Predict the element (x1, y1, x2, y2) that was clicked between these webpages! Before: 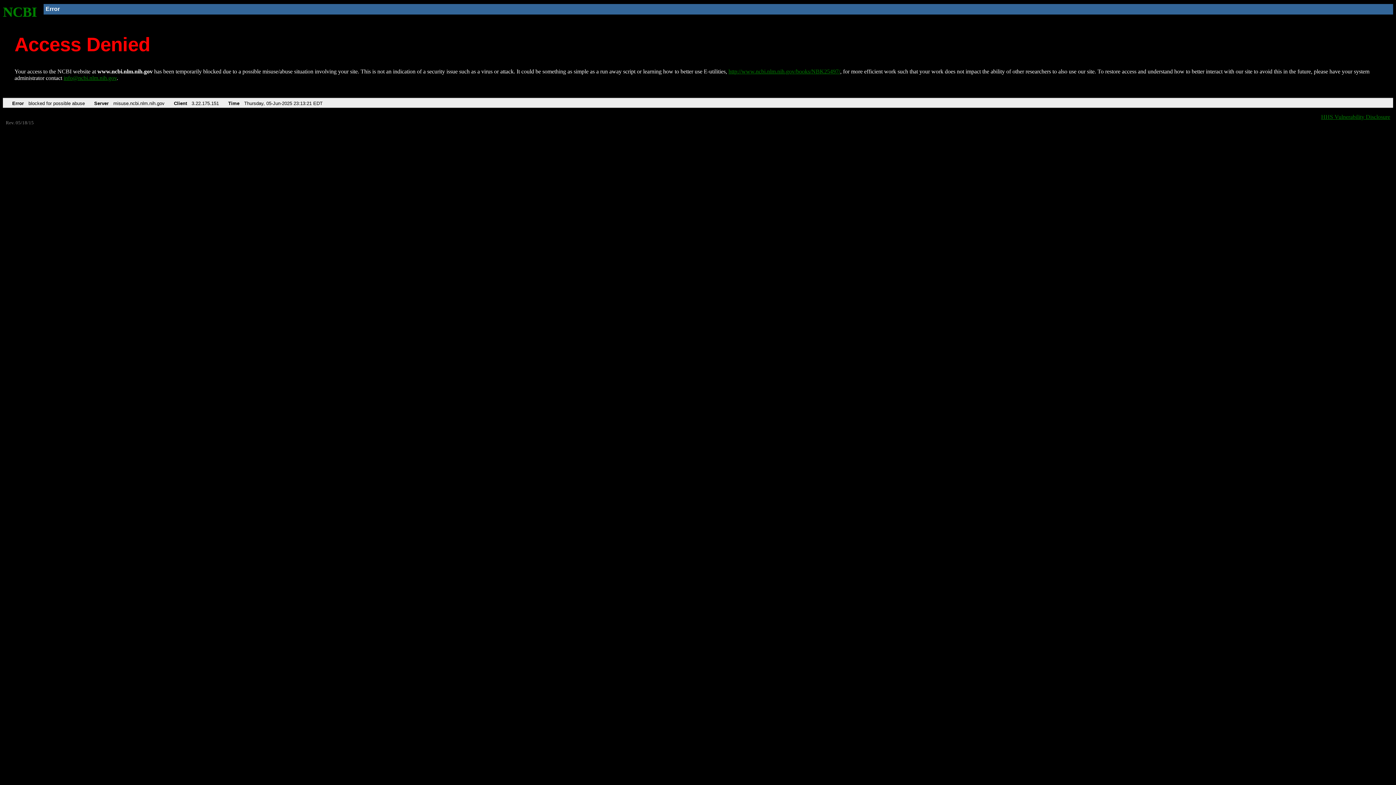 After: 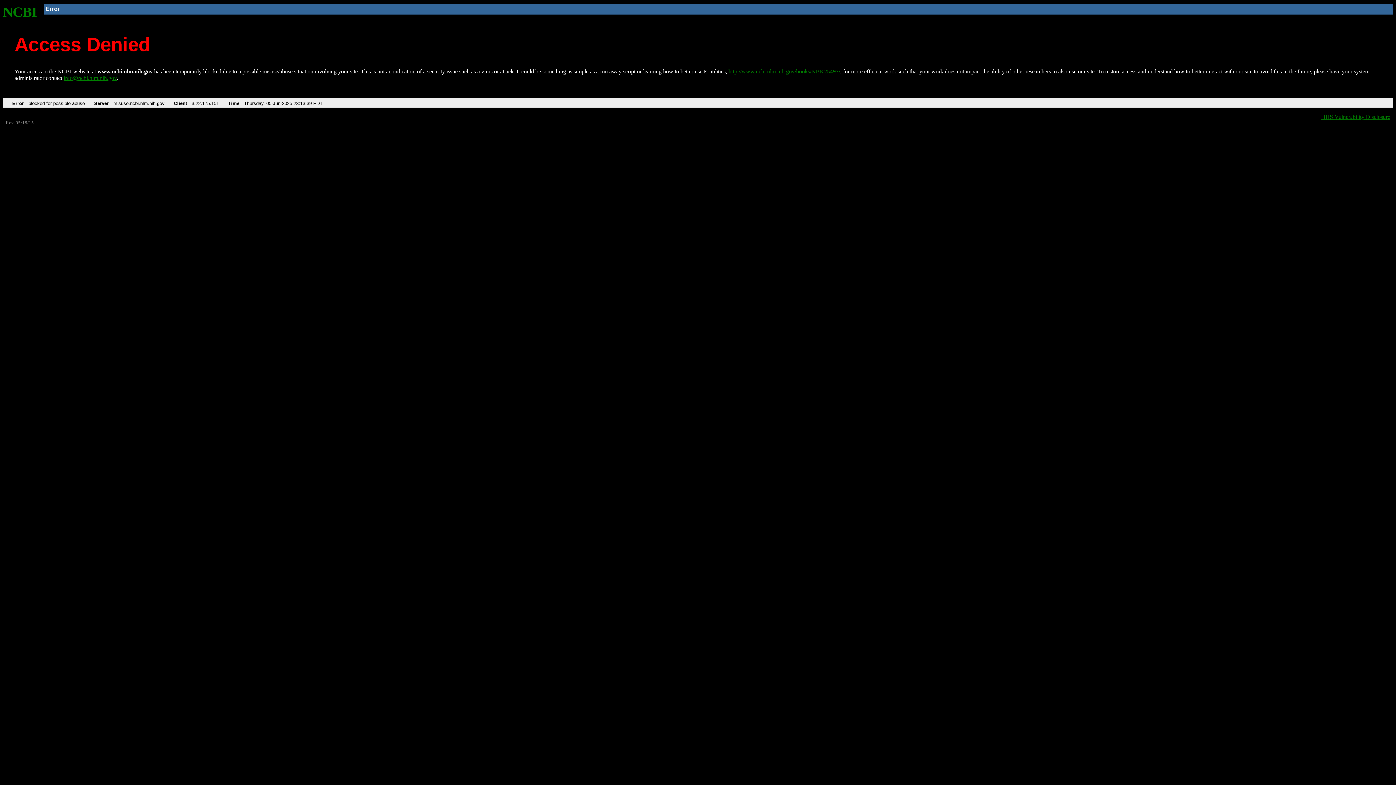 Action: bbox: (728, 68, 840, 74) label: http://www.ncbi.nlm.nih.gov/books/NBK25497/